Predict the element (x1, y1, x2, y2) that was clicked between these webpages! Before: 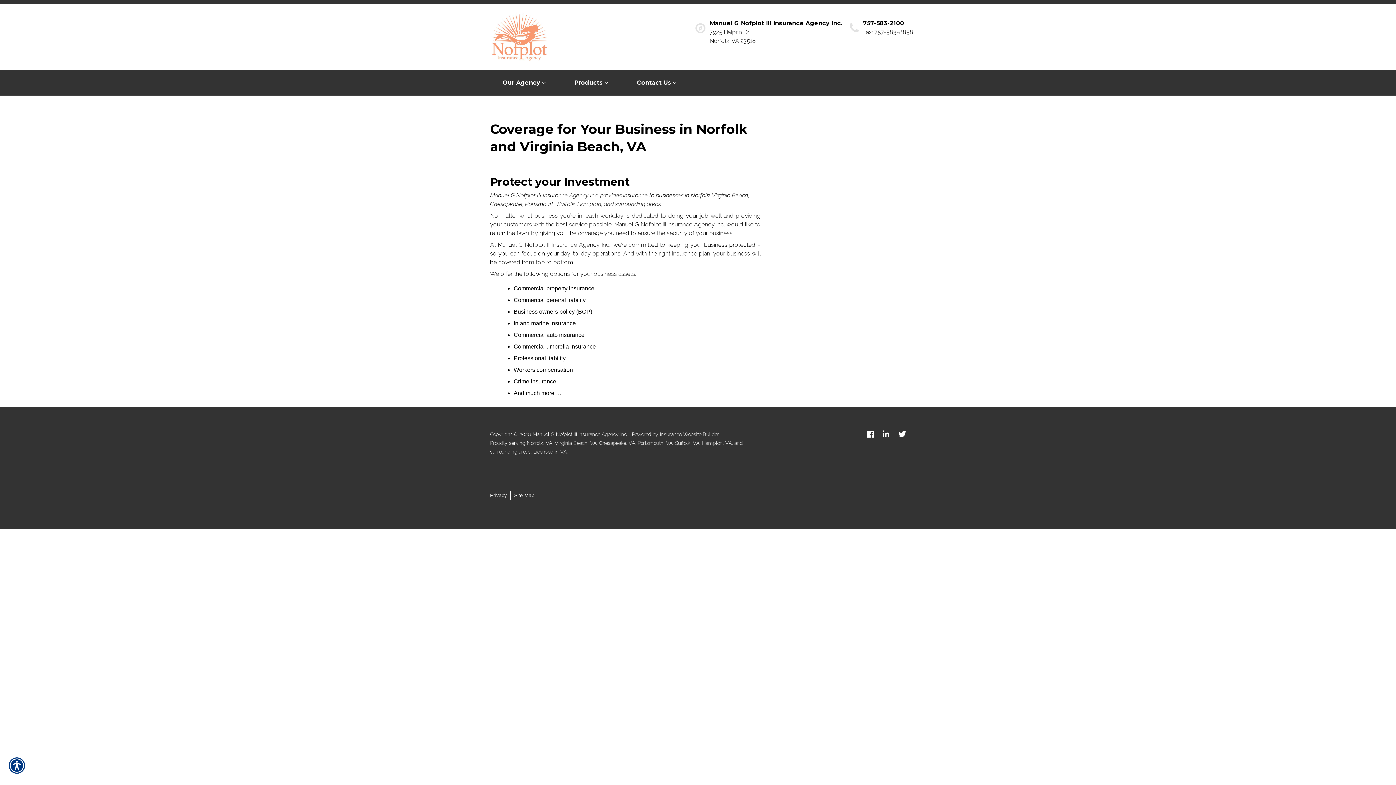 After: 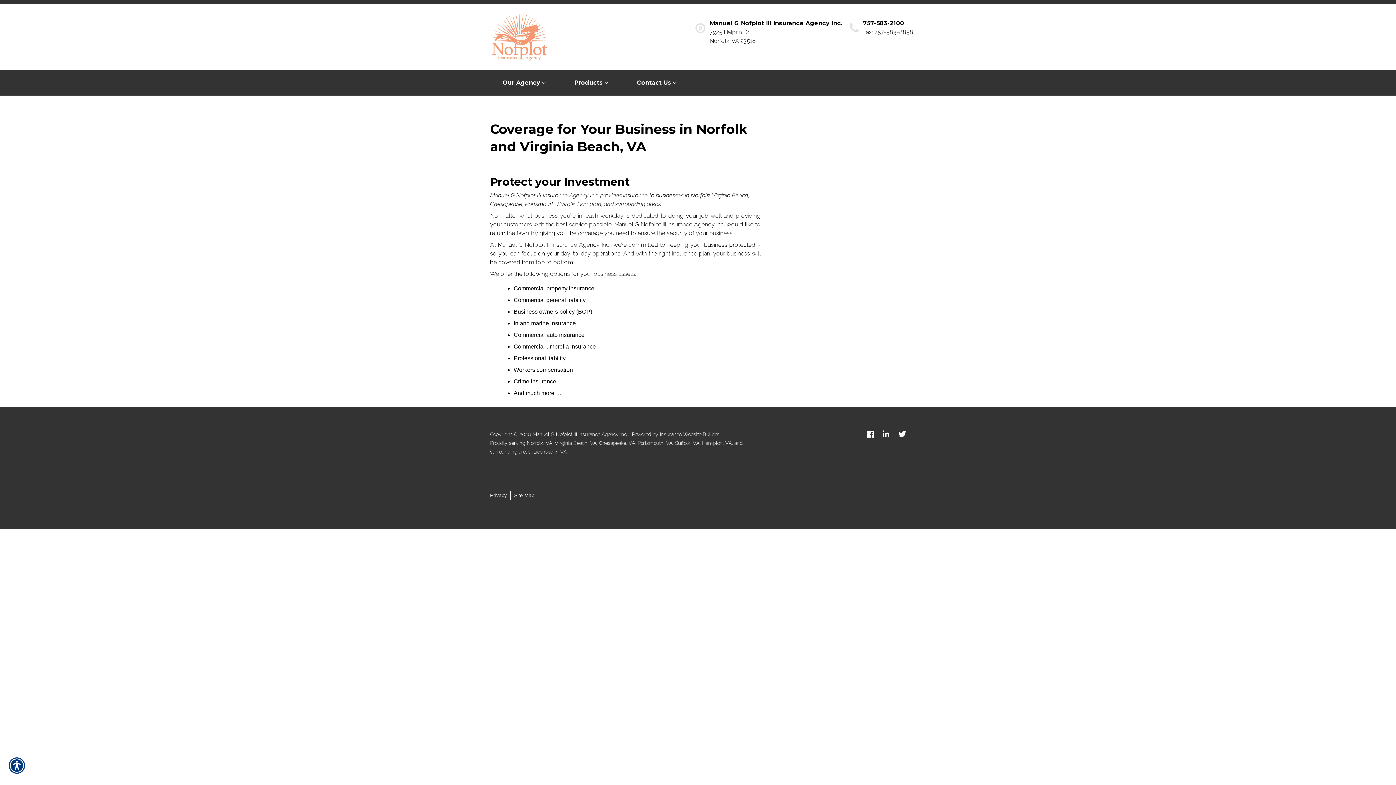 Action: label: Products bbox: (574, 75, 611, 89)